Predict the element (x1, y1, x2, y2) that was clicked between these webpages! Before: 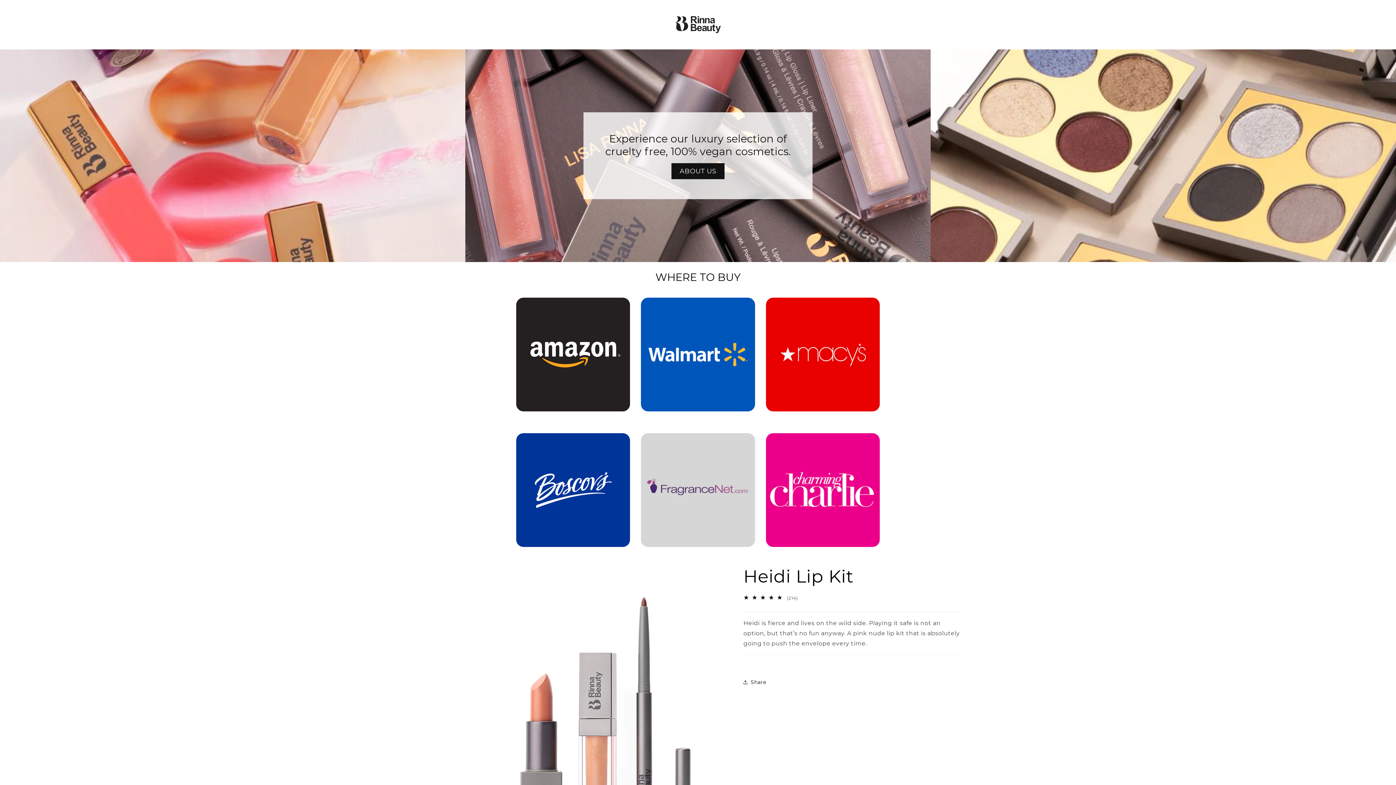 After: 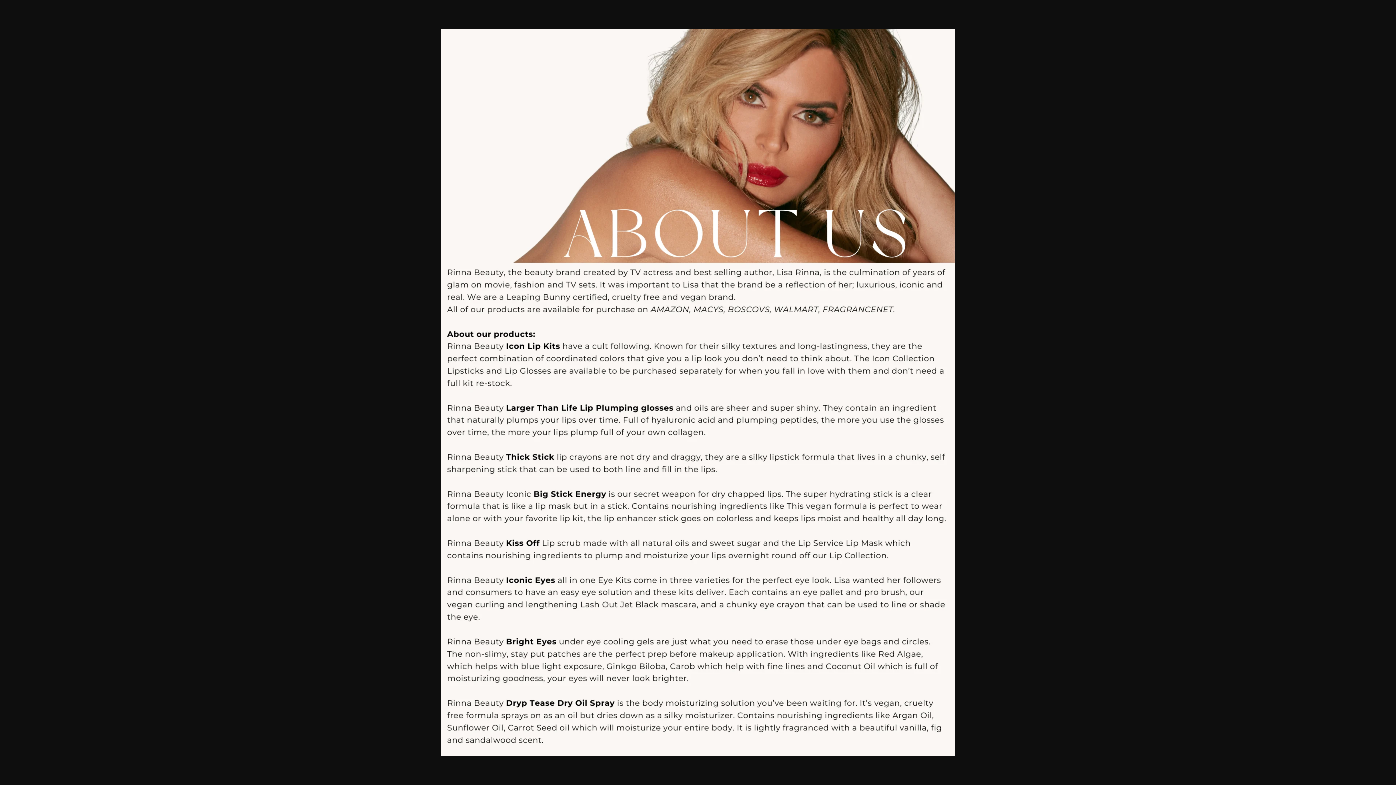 Action: label: ABOUT US bbox: (671, 163, 724, 179)